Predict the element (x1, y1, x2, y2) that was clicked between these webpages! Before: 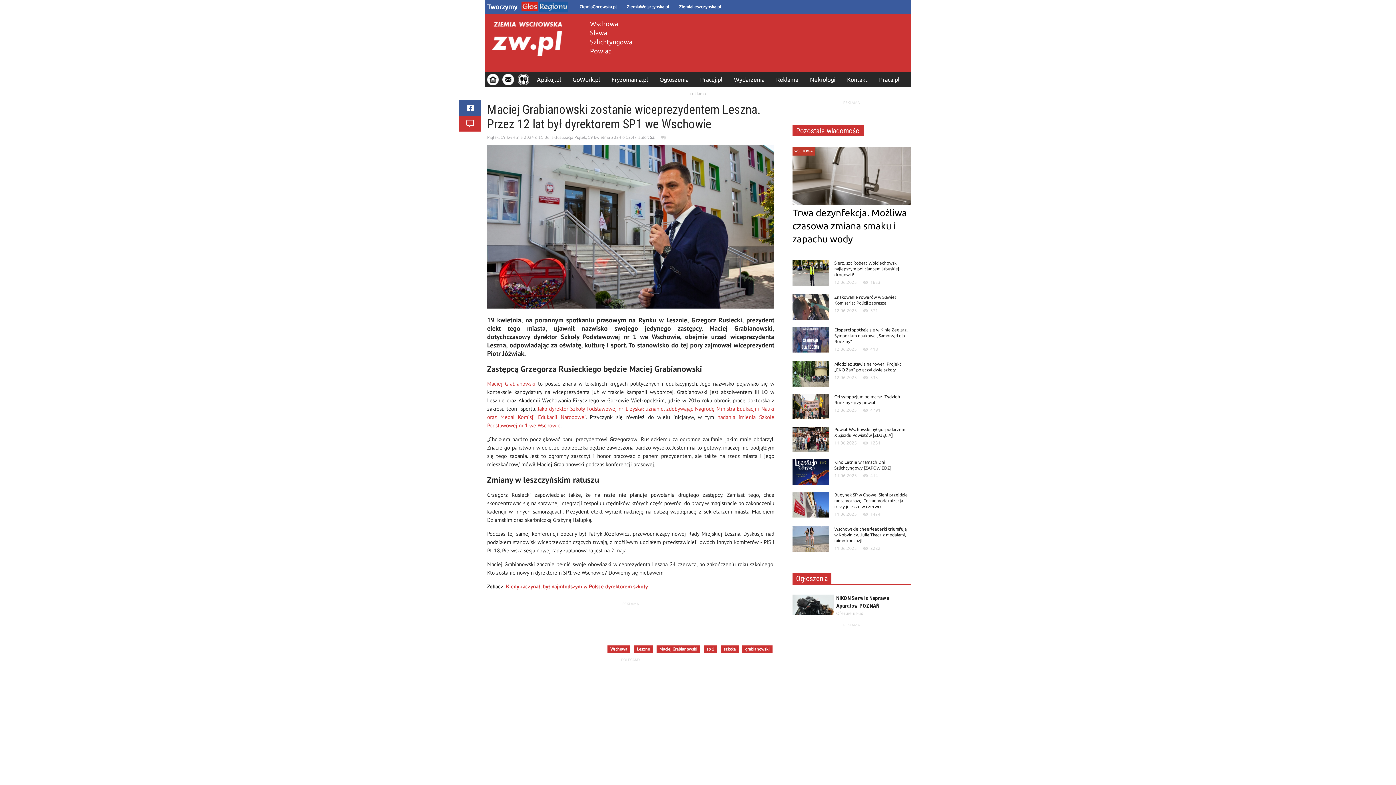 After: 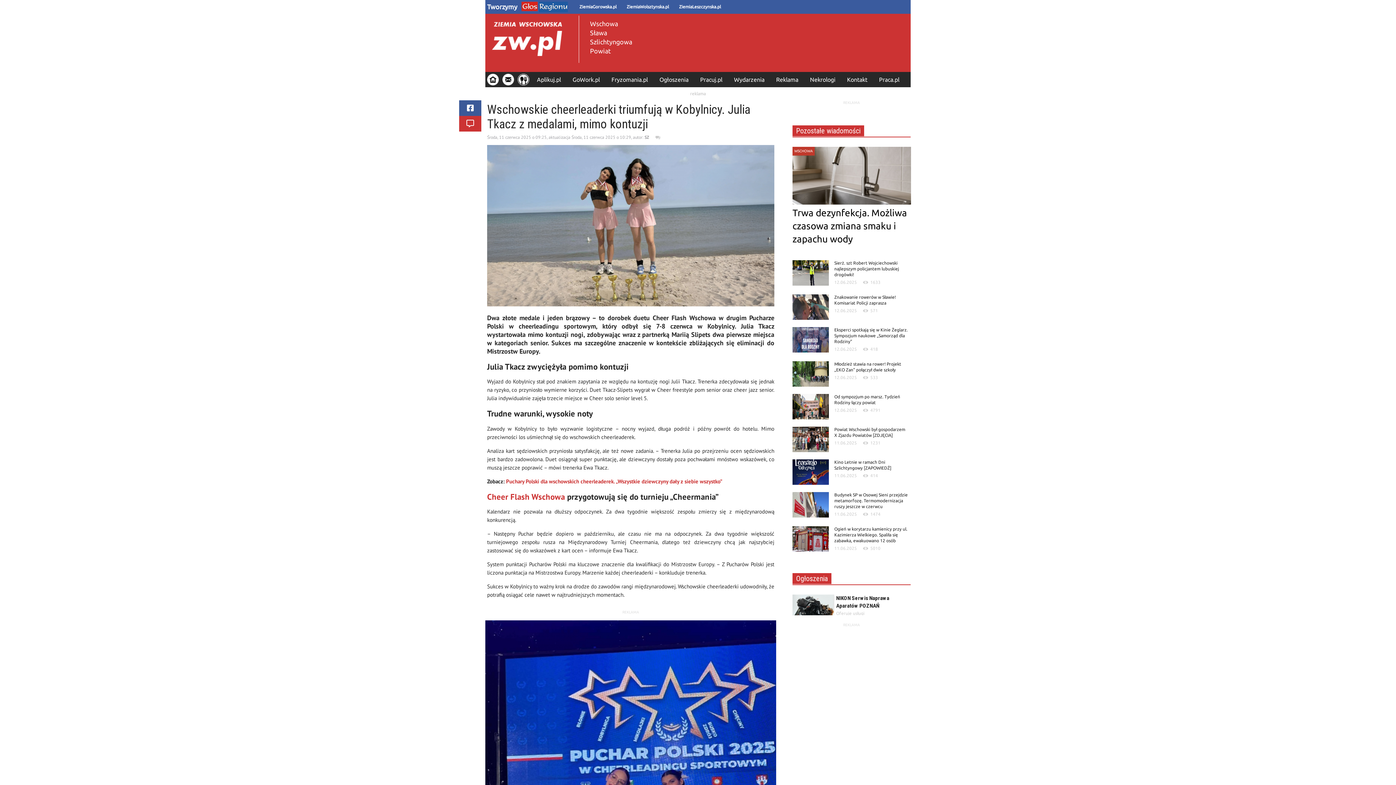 Action: bbox: (792, 536, 829, 541)